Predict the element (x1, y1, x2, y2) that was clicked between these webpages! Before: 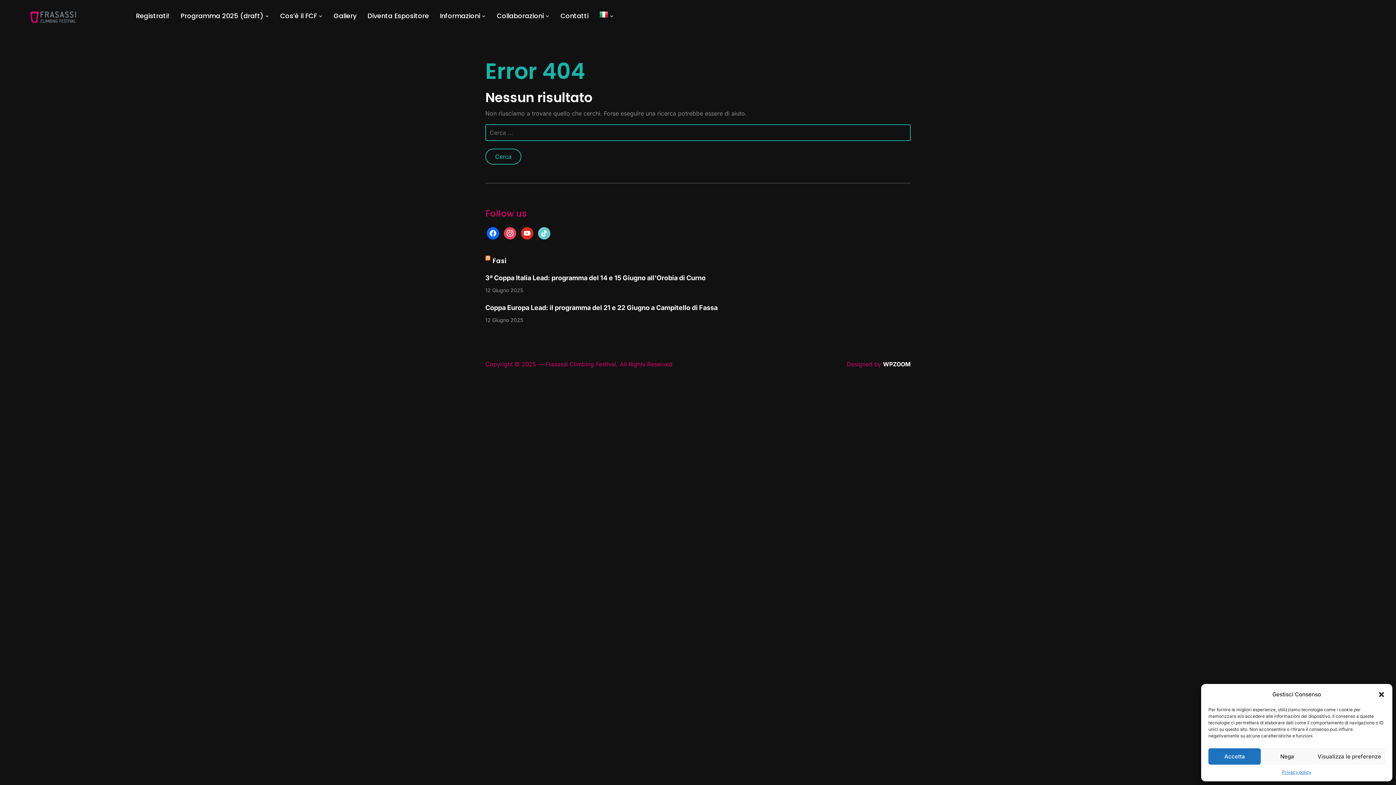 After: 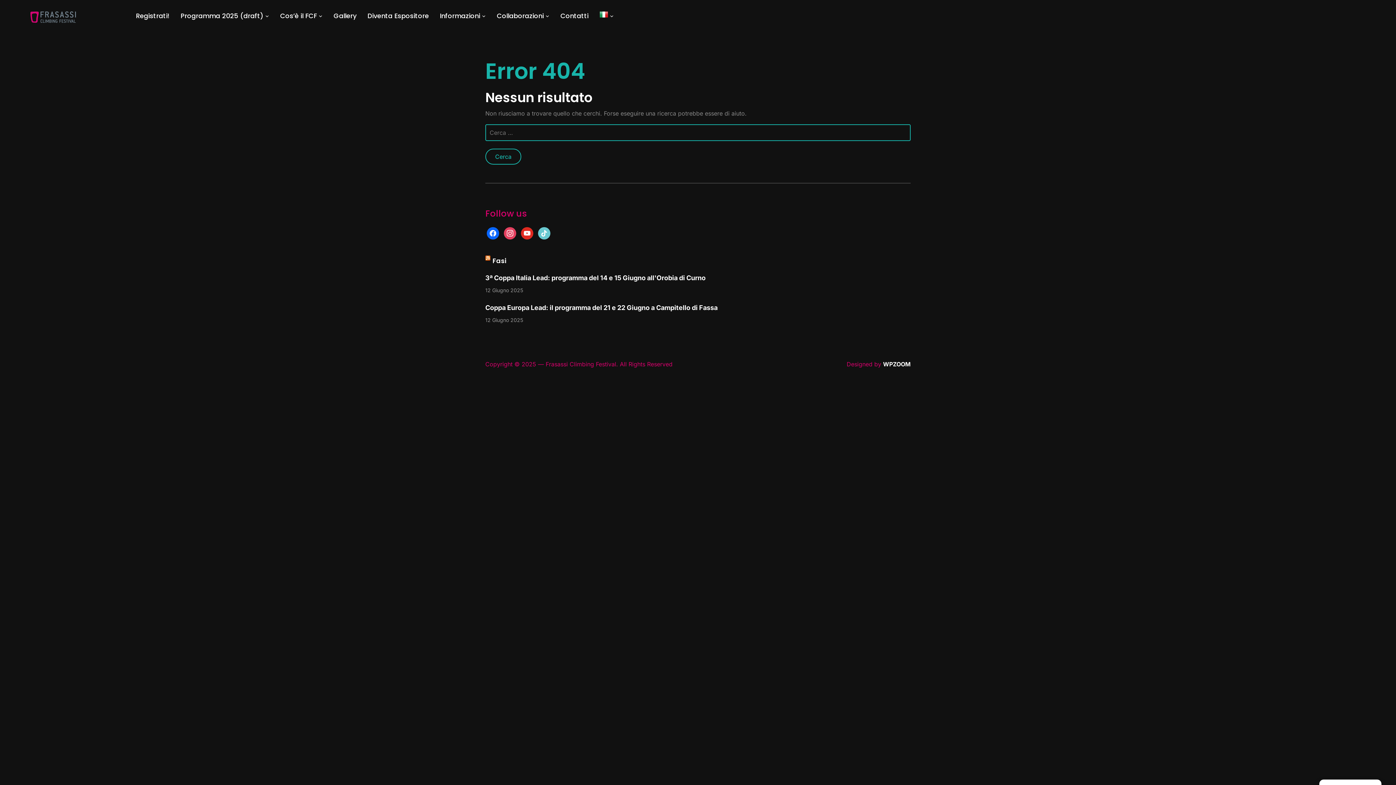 Action: label: Accetta bbox: (1208, 748, 1261, 765)